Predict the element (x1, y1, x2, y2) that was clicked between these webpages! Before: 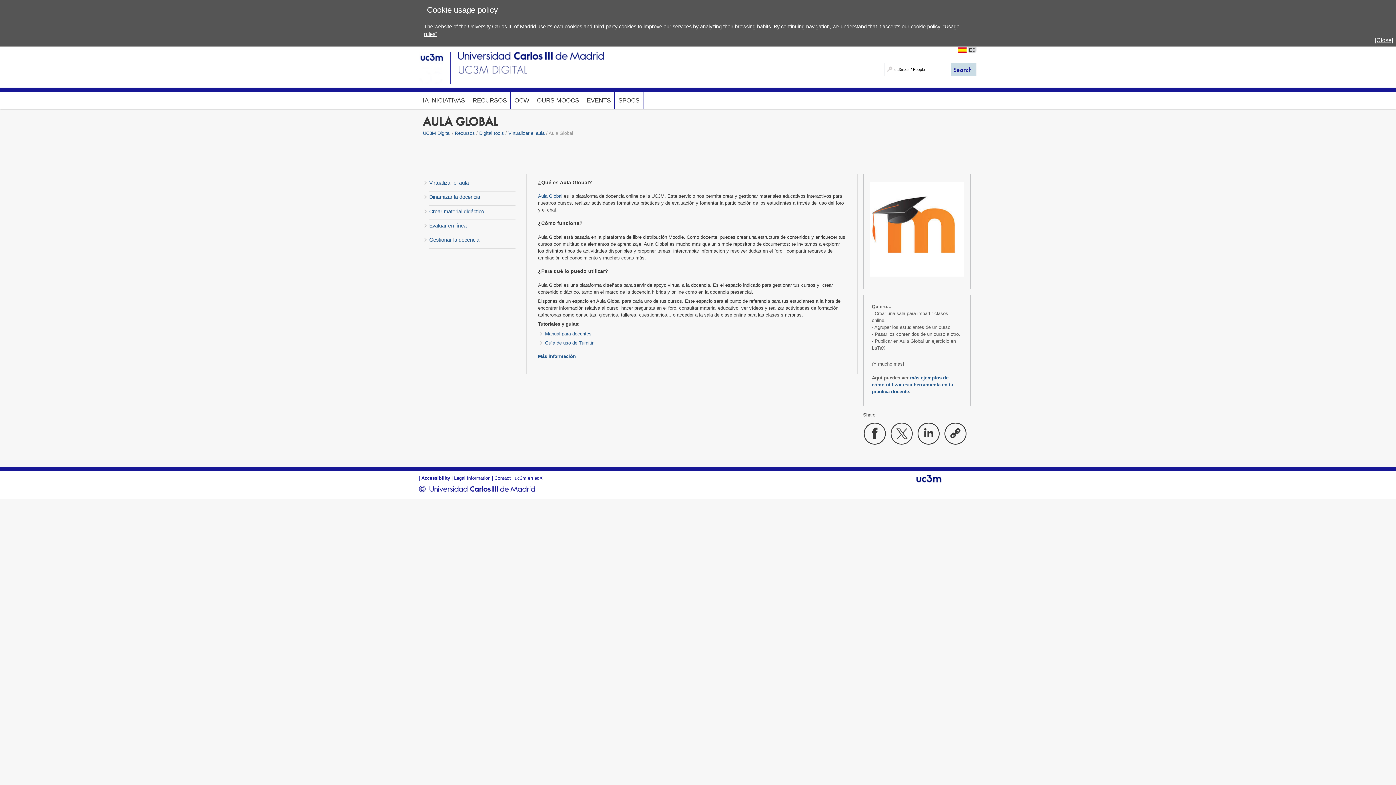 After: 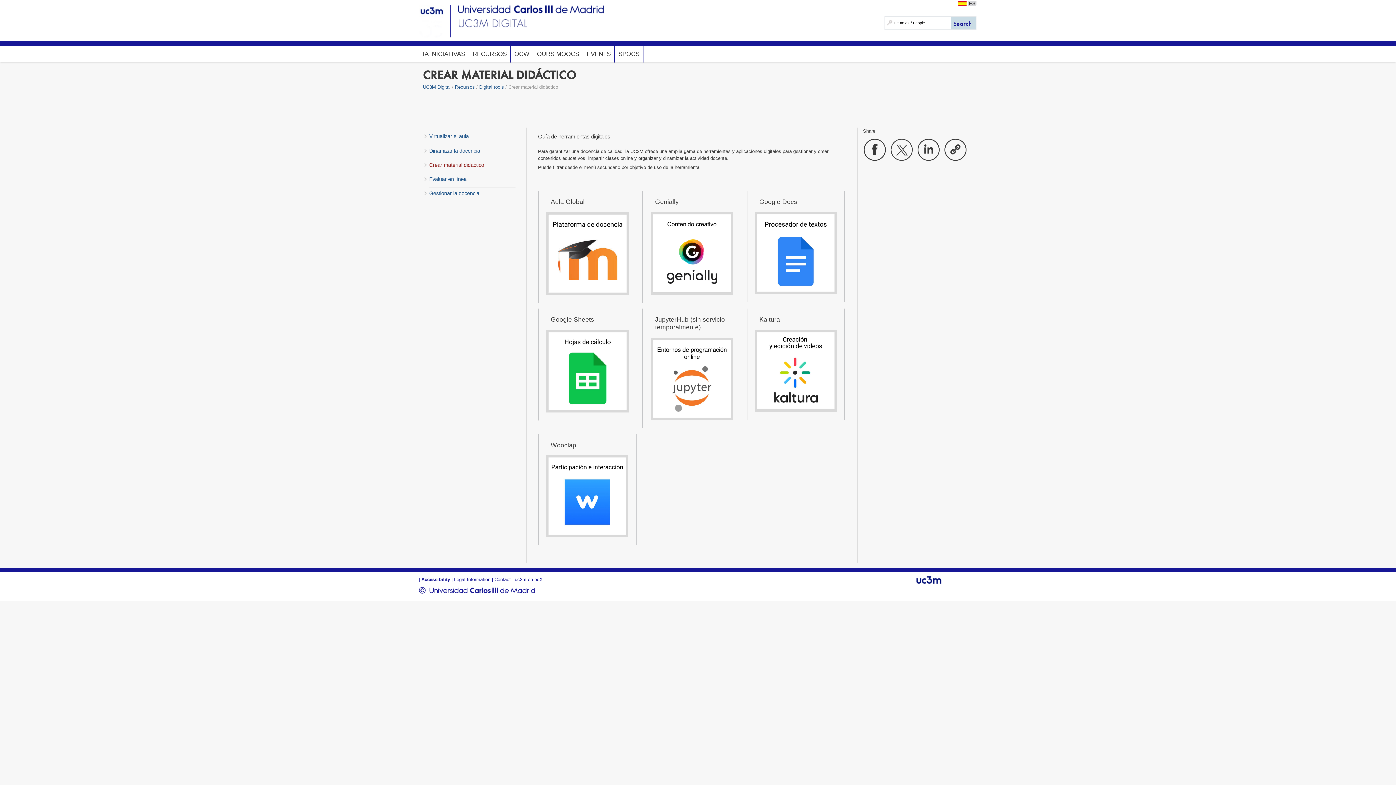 Action: bbox: (429, 208, 484, 214) label: Crear material didáctico